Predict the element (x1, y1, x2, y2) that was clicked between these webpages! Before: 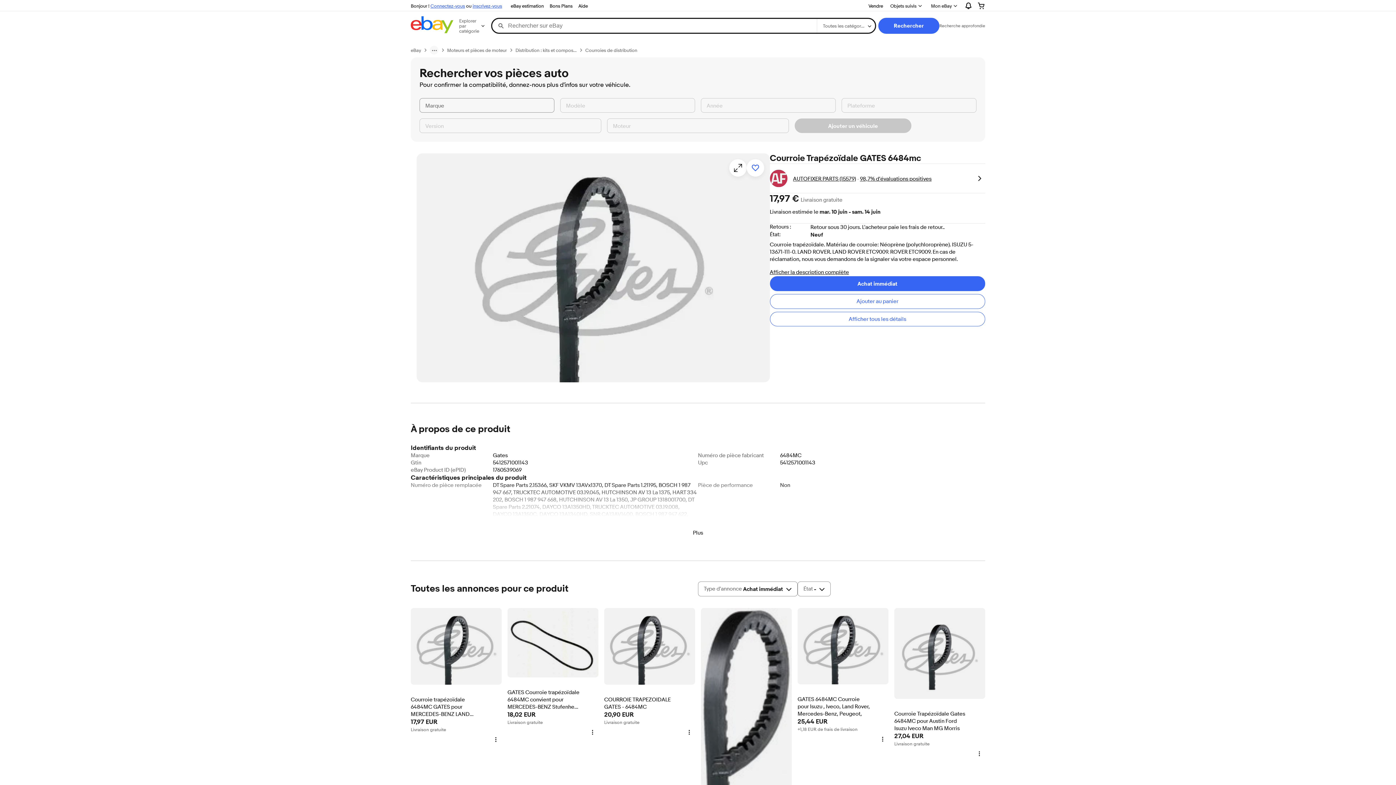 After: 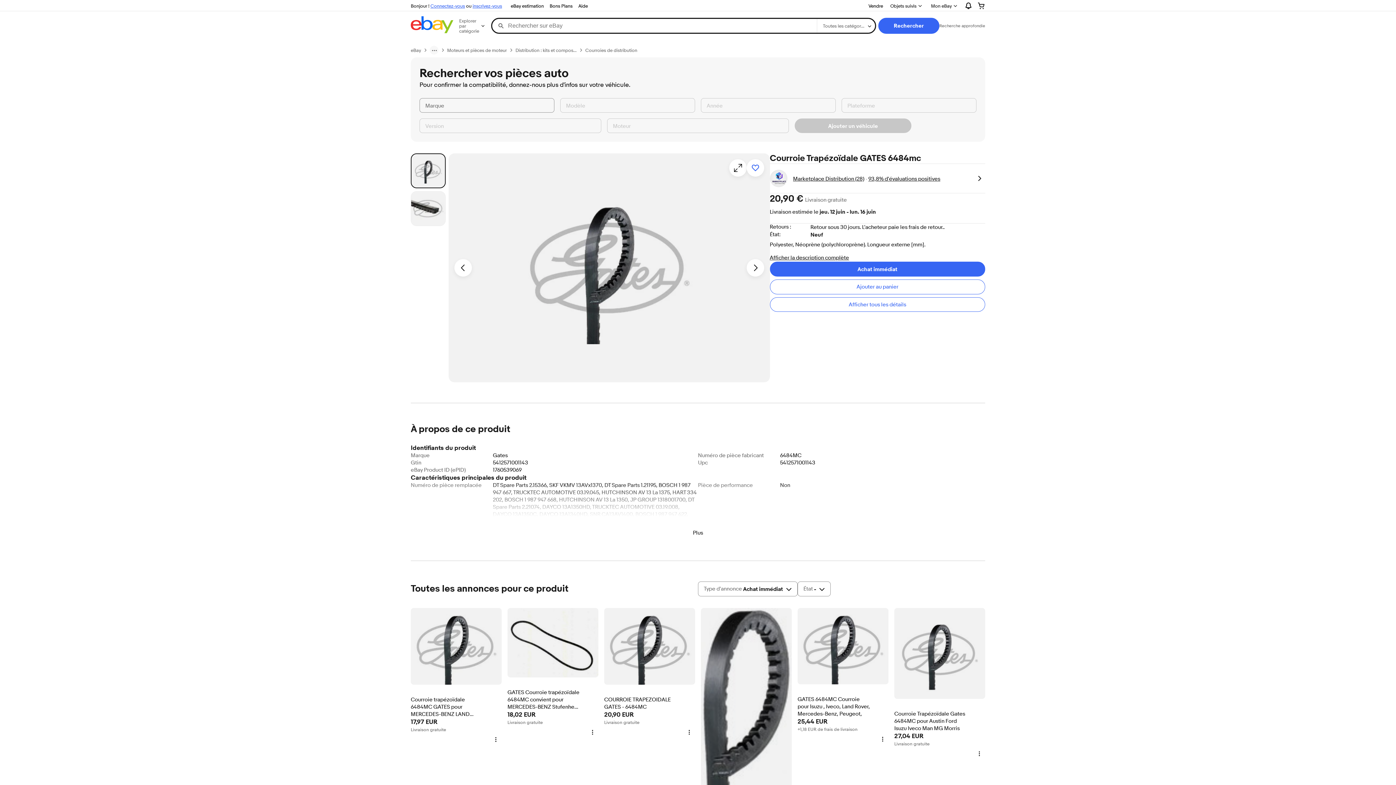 Action: label: COURROIE TRAPEZOIDALE GATES - 6484MC
objet 3 COURROIE TRAPEZOIDALE GATES - 6484MC
20,90 EUR
Livraison gratuite bbox: (604, 608, 695, 726)